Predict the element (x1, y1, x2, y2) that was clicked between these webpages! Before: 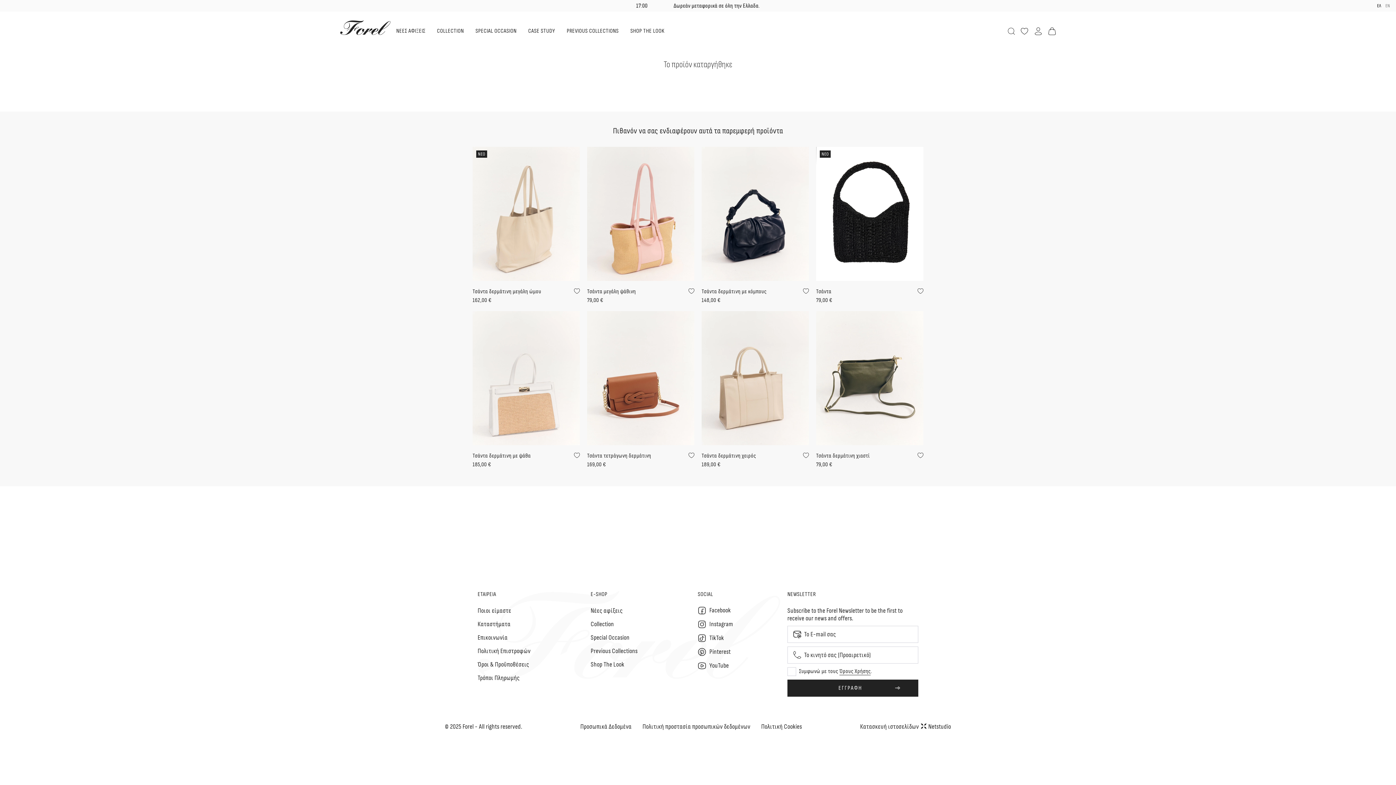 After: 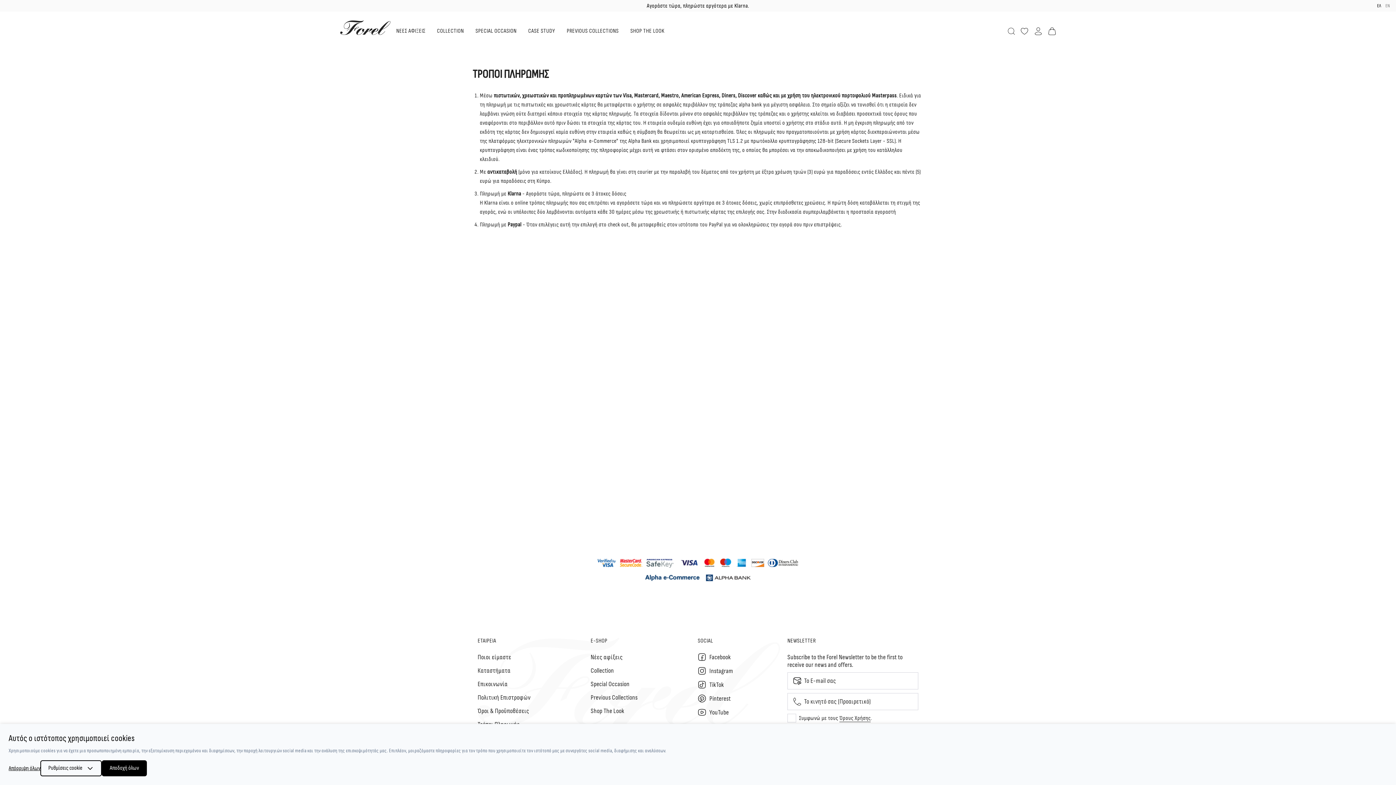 Action: label: Τρόποι Πληρωμής bbox: (477, 674, 519, 682)